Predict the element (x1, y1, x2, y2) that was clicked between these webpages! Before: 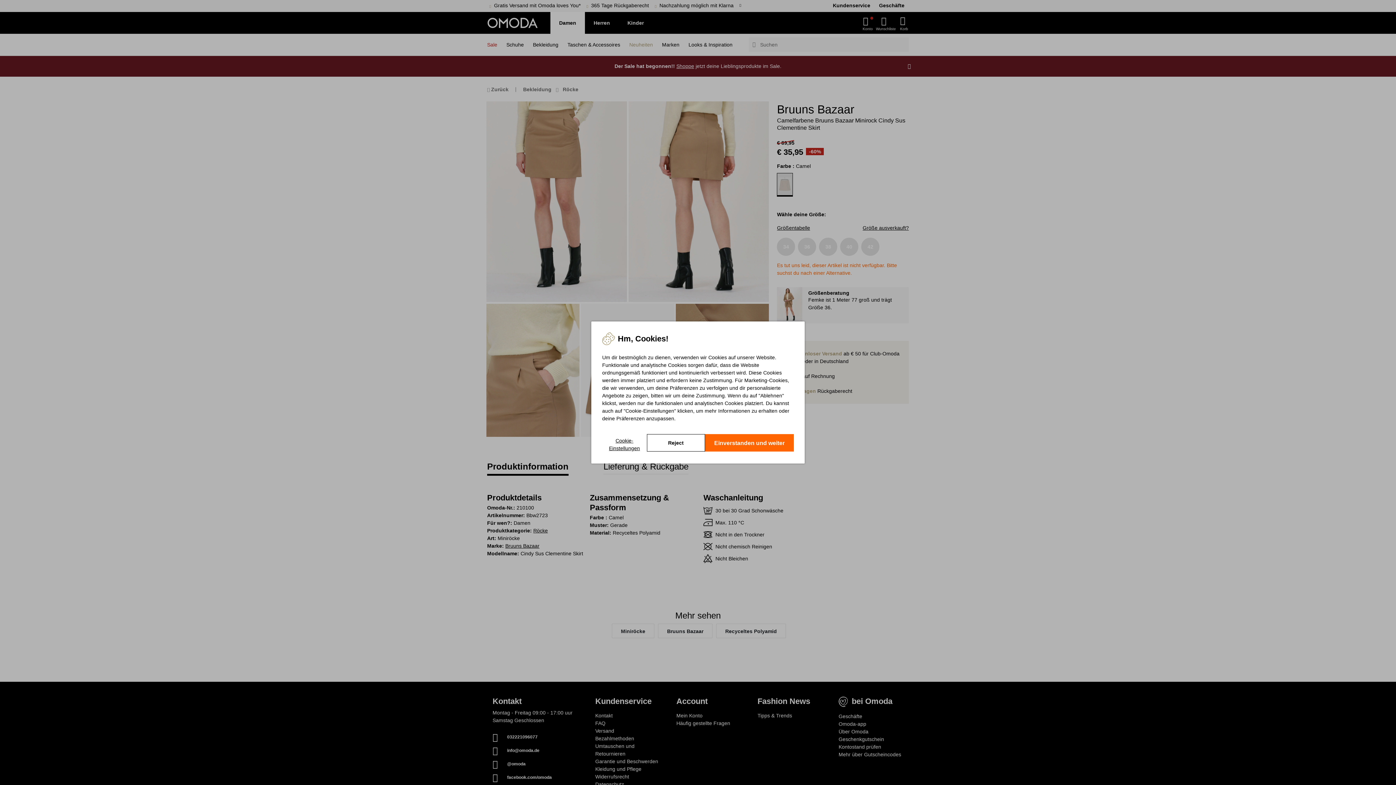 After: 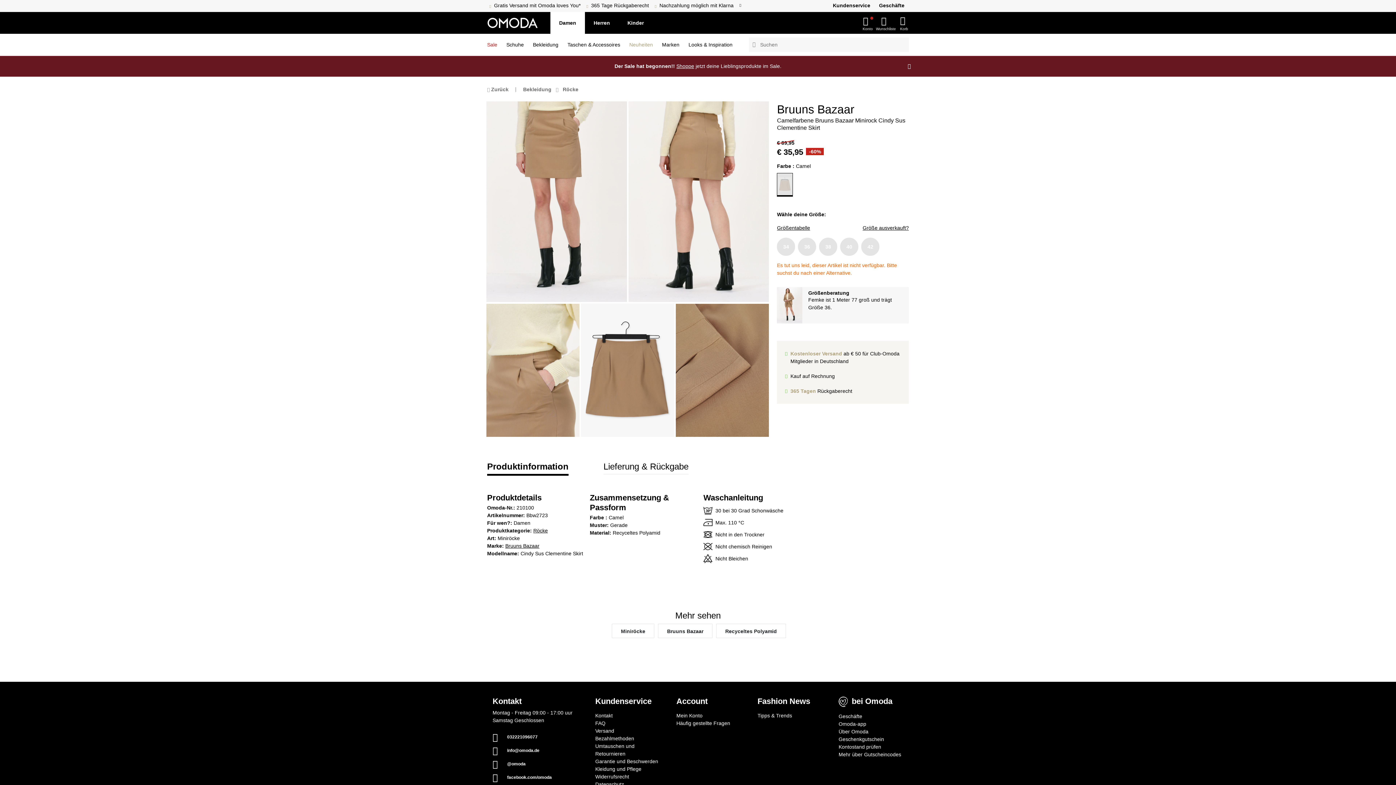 Action: bbox: (705, 434, 794, 451) label: Einverstanden und weiter